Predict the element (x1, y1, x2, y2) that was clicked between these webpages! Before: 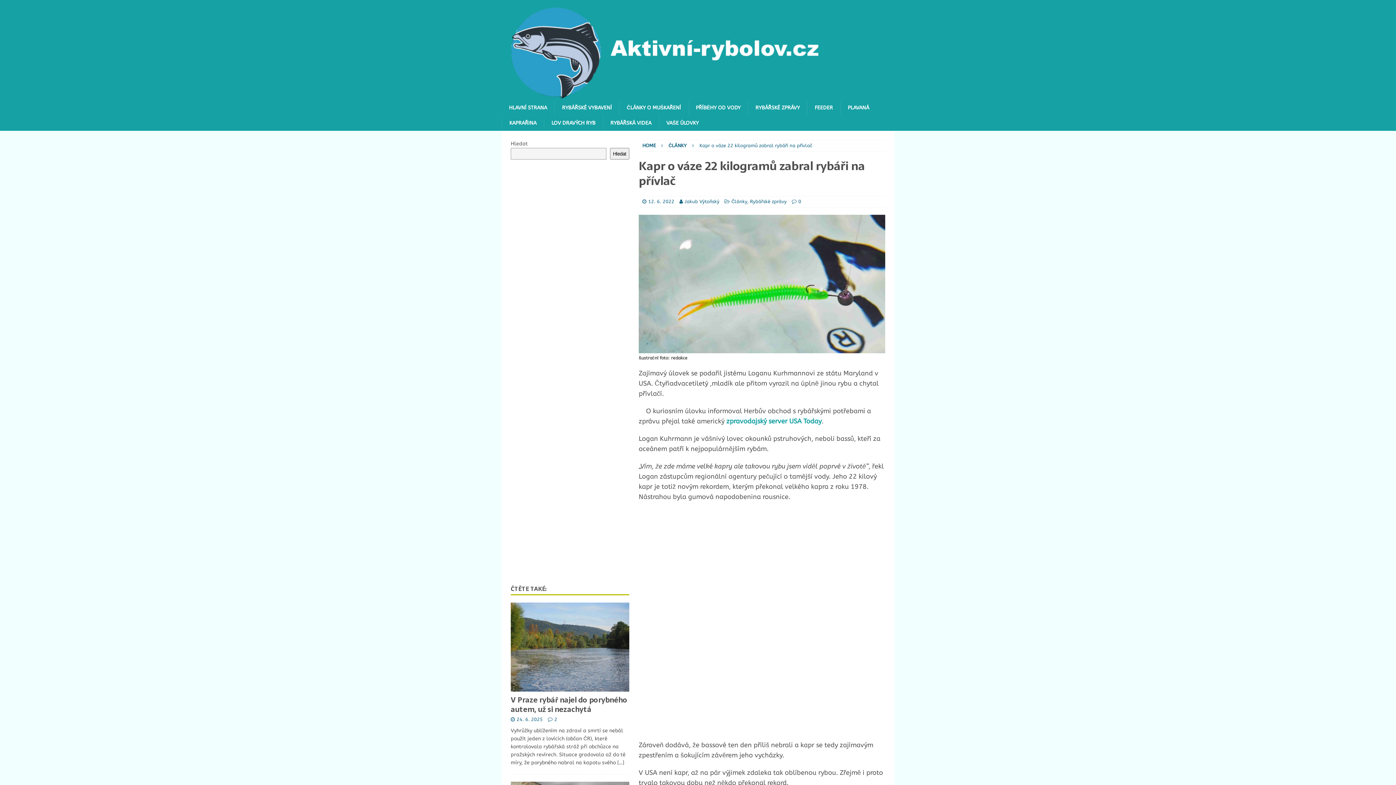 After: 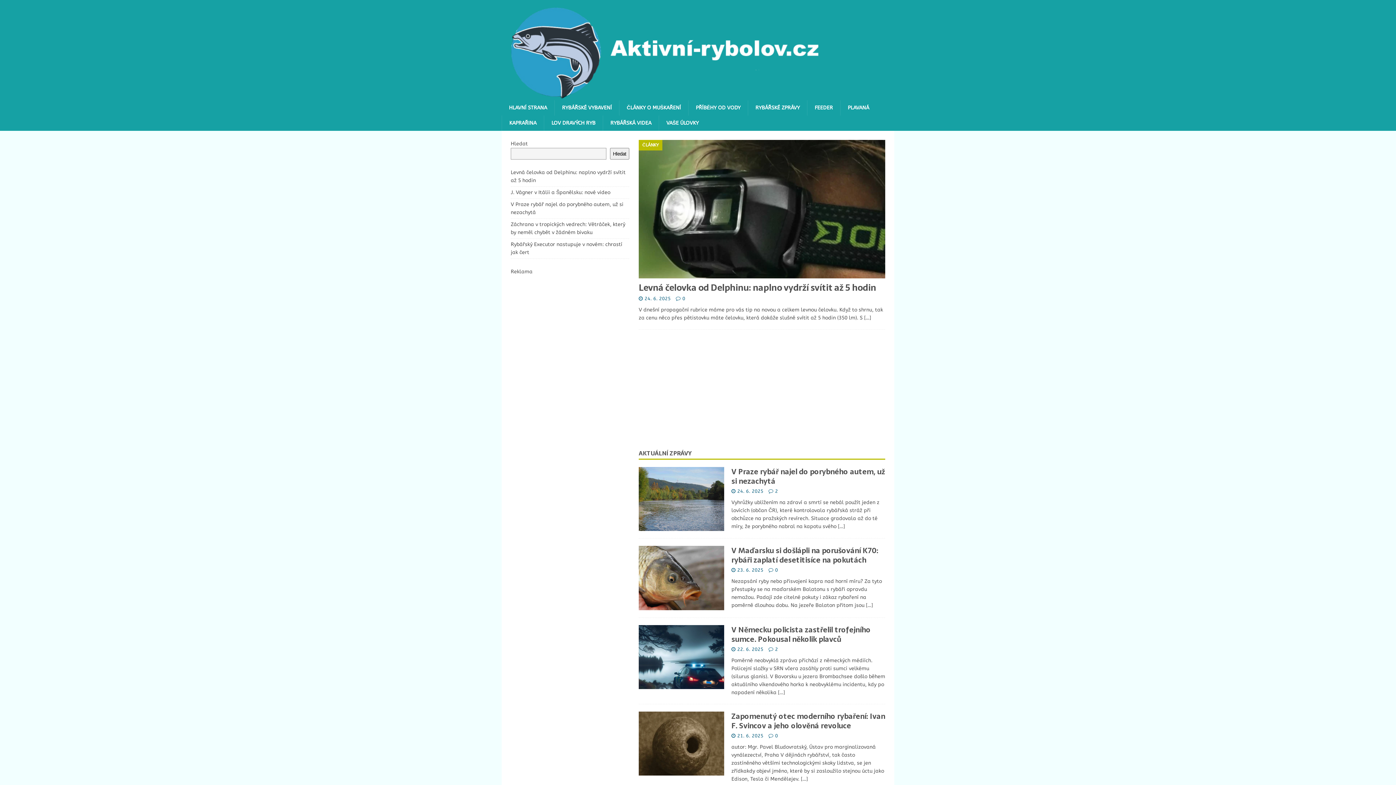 Action: bbox: (642, 142, 655, 148) label: HOME